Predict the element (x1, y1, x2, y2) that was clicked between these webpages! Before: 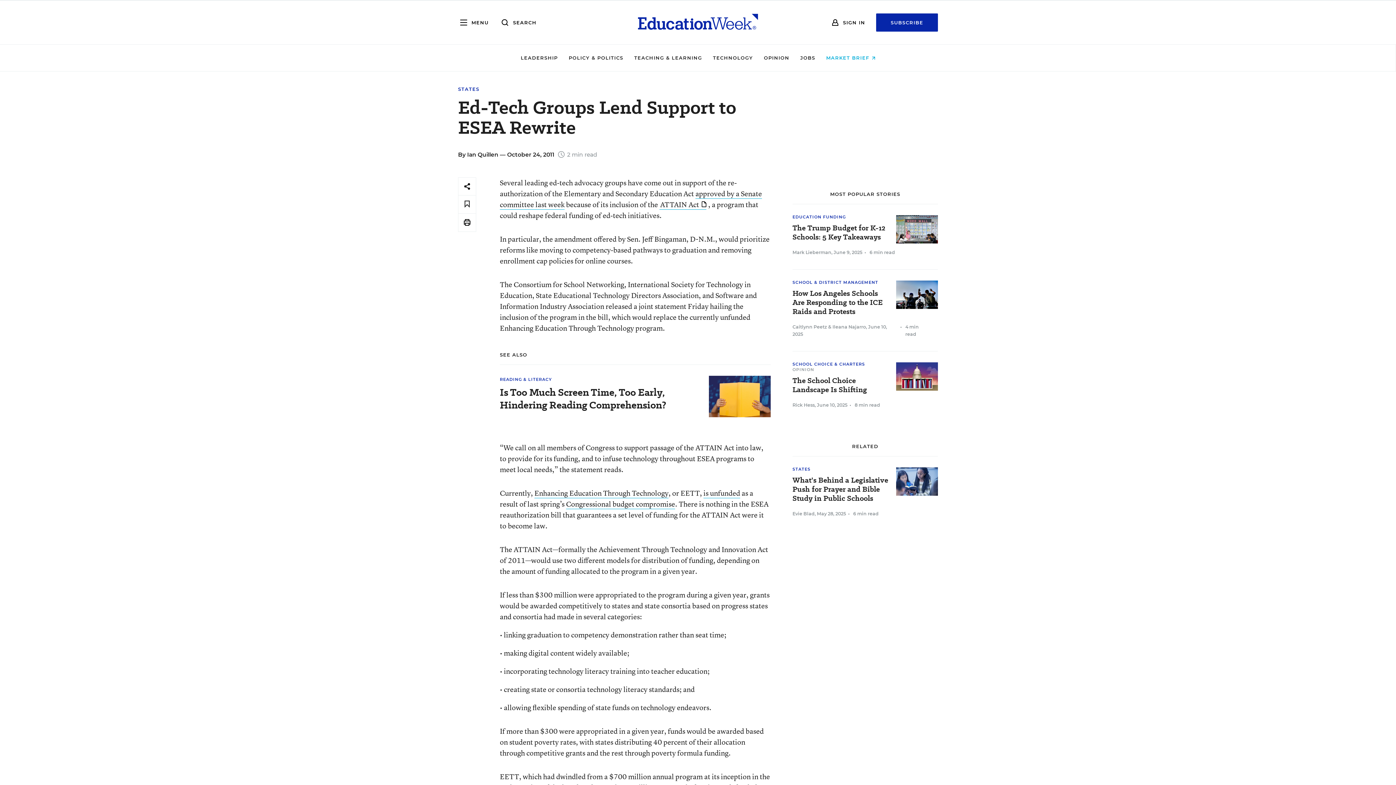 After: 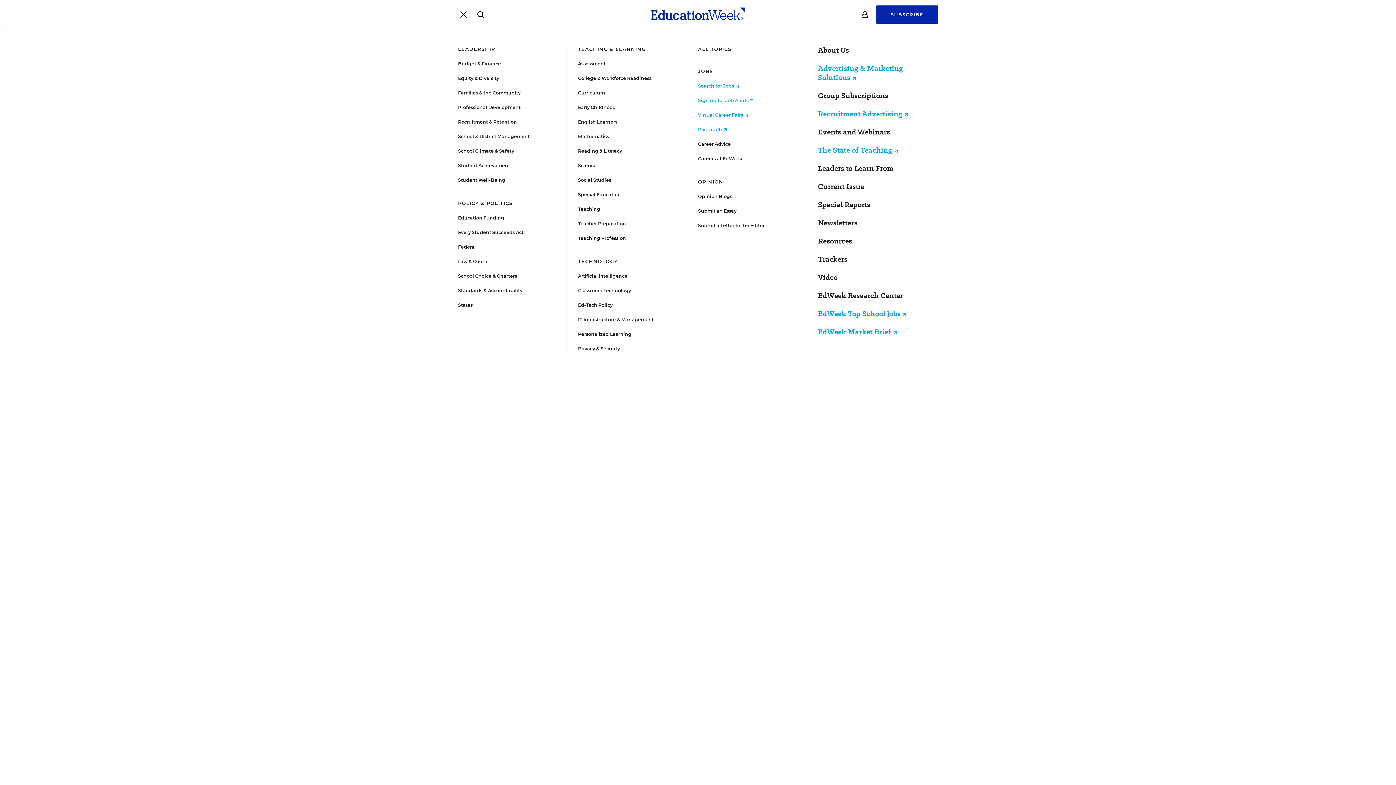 Action: bbox: (458, 17, 488, 28) label: MENU